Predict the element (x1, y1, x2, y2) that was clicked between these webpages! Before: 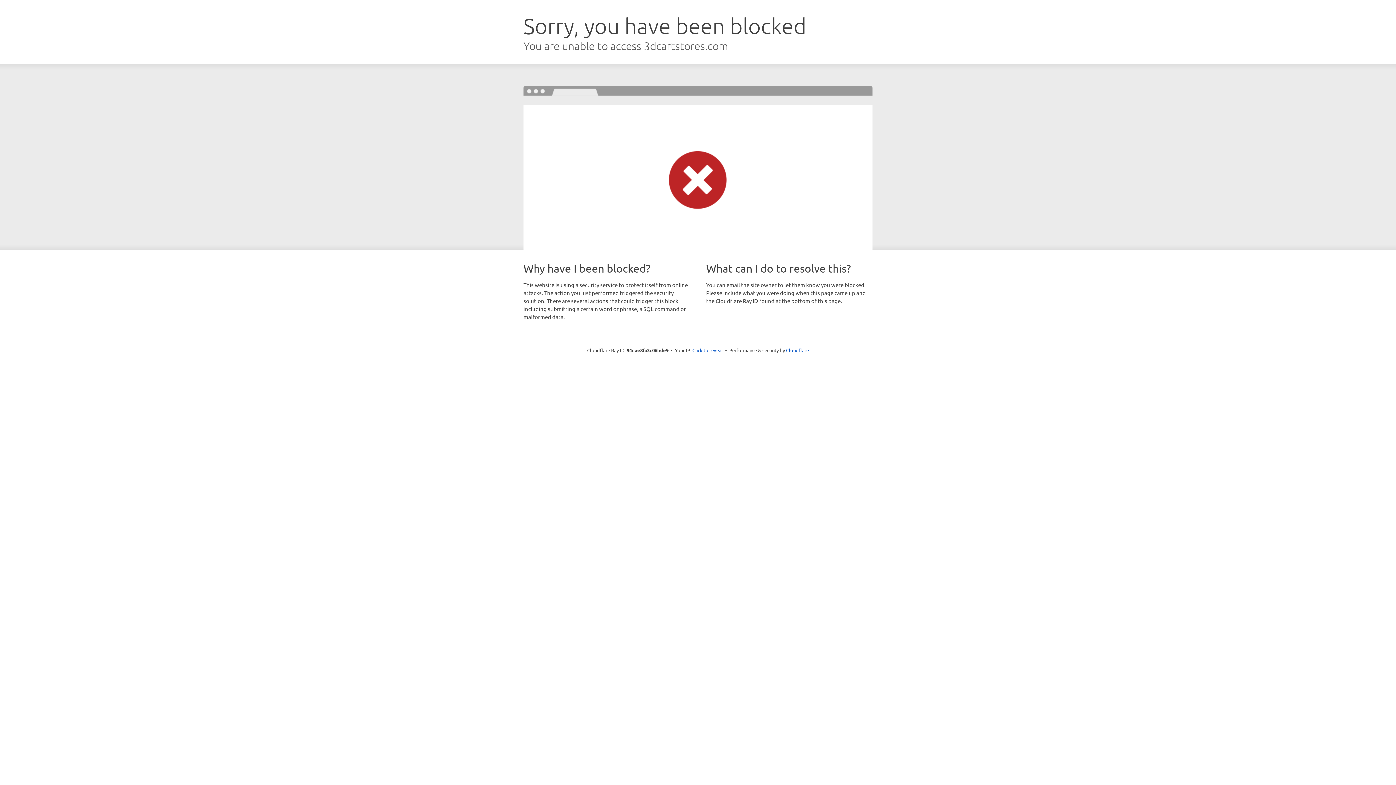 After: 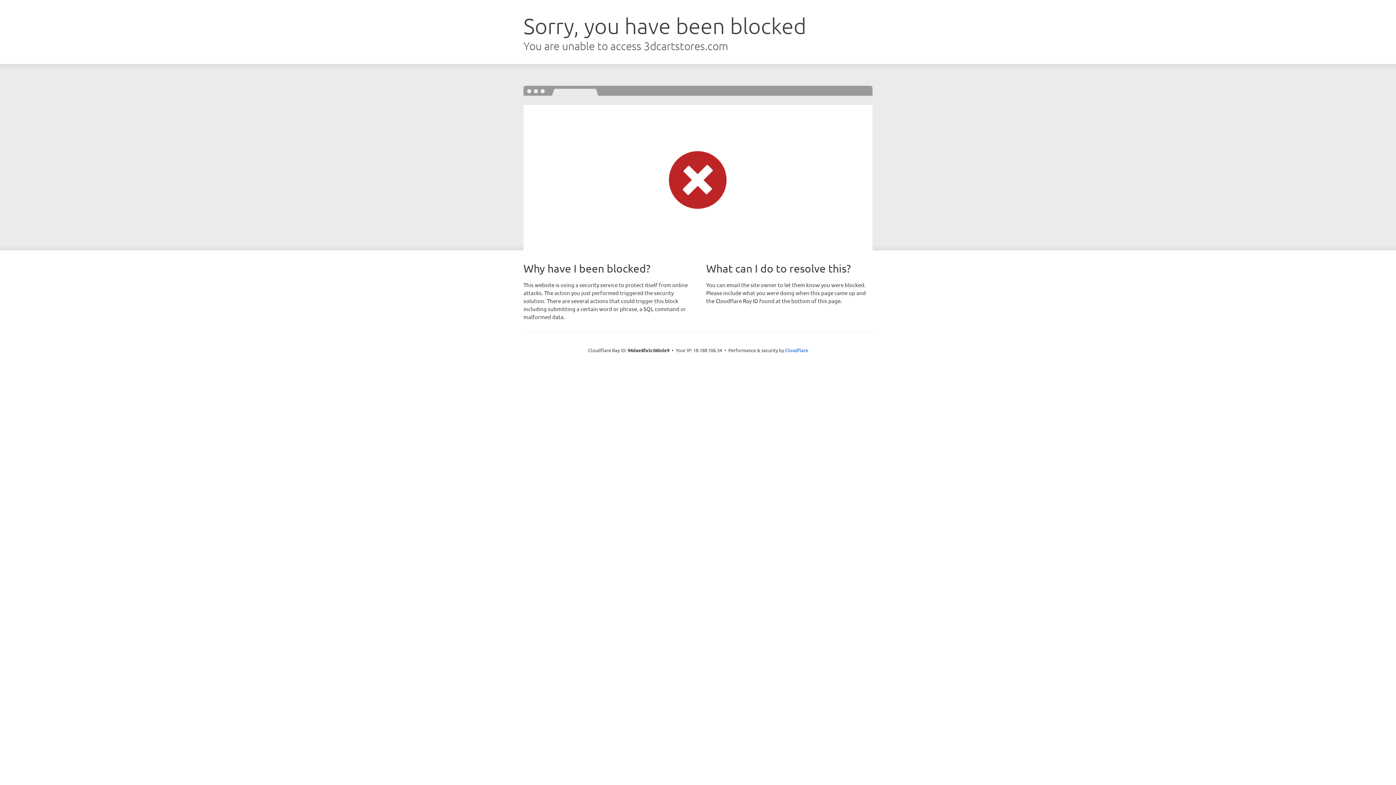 Action: label: Click to reveal bbox: (692, 346, 723, 353)